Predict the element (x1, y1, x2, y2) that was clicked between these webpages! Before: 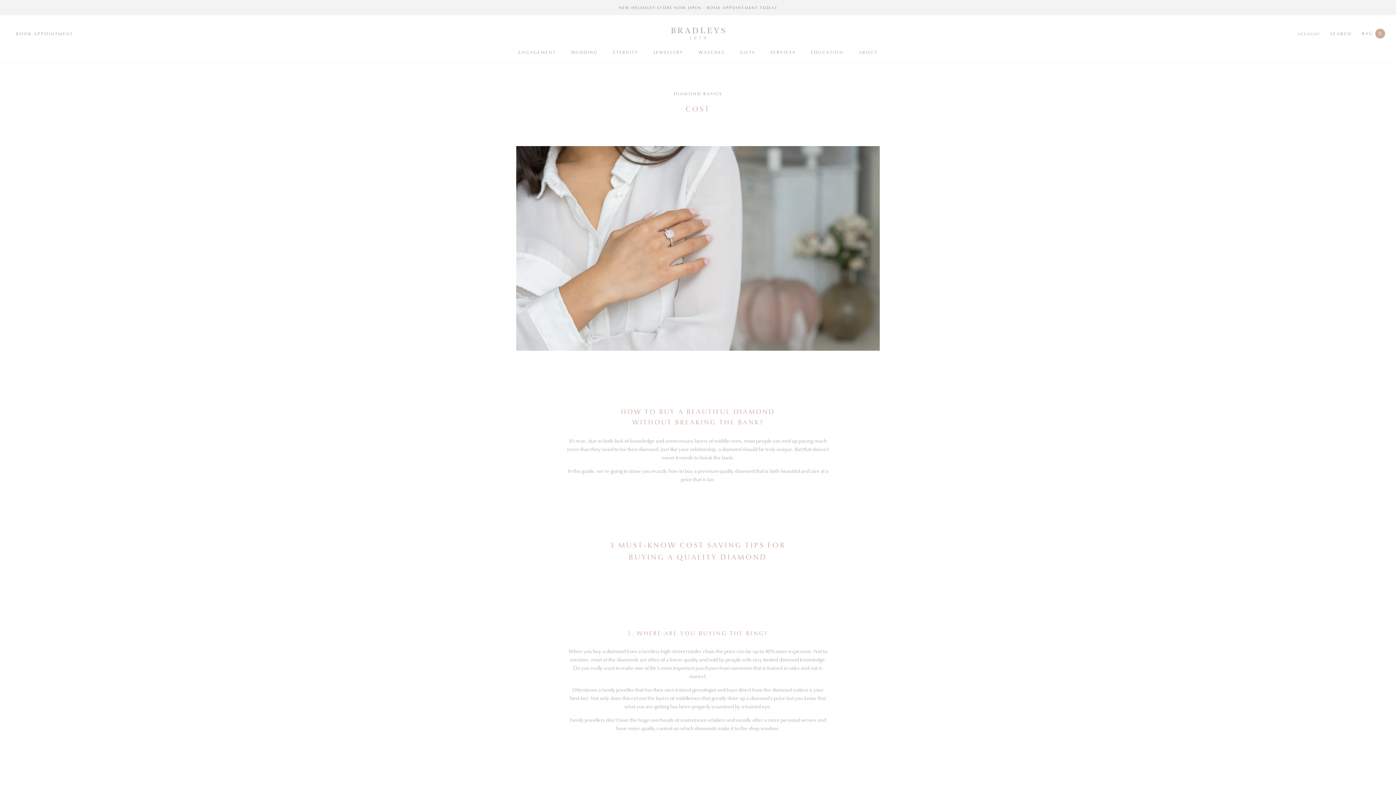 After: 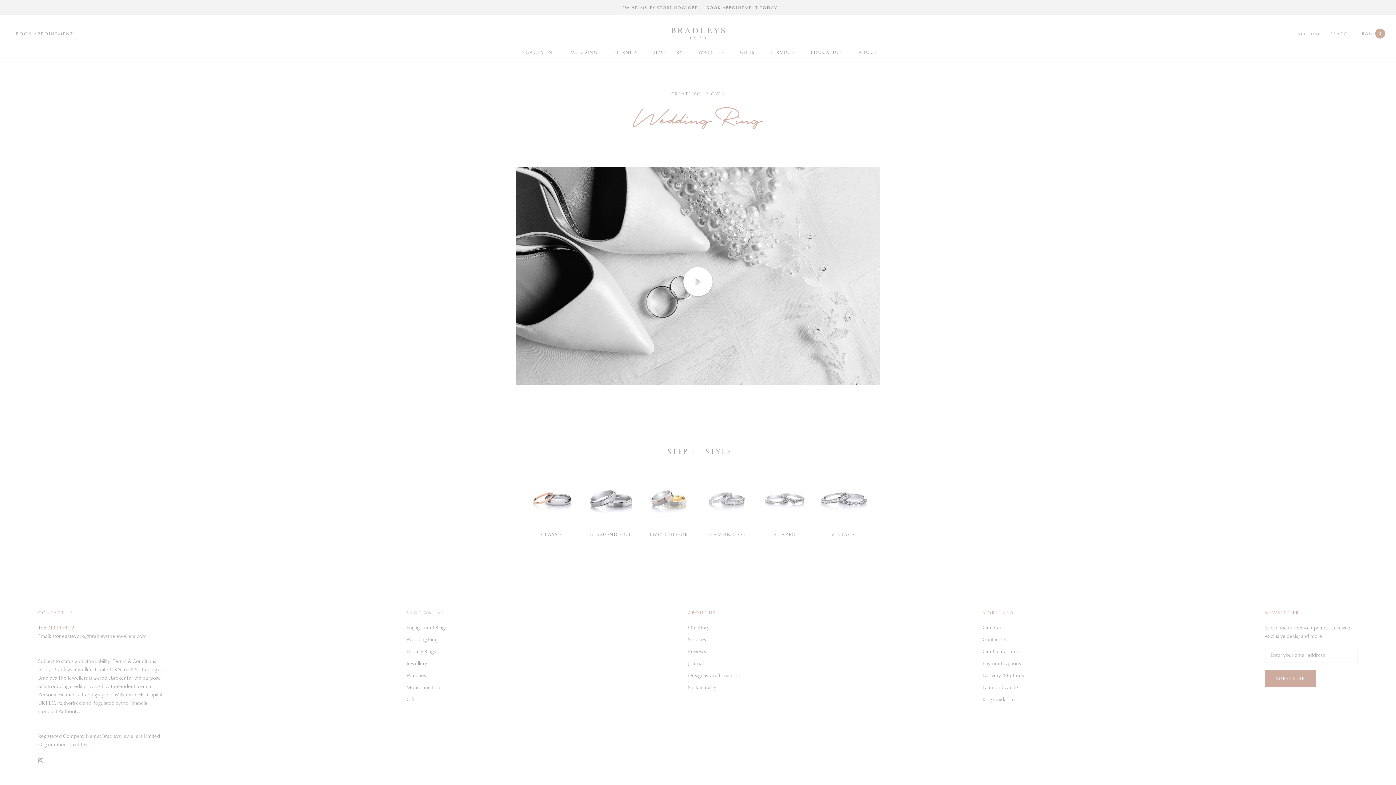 Action: bbox: (571, 49, 598, 55) label: WEDDING
WEDDING